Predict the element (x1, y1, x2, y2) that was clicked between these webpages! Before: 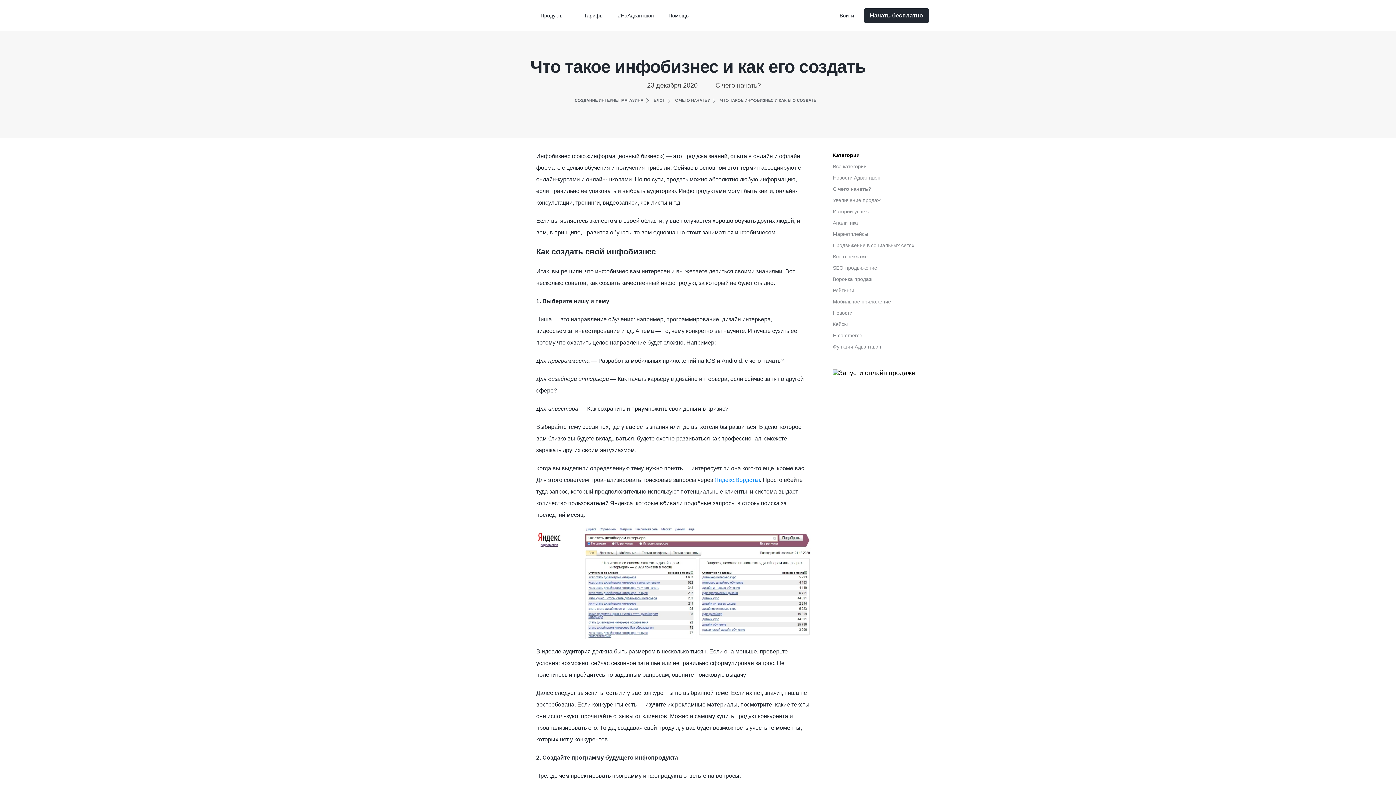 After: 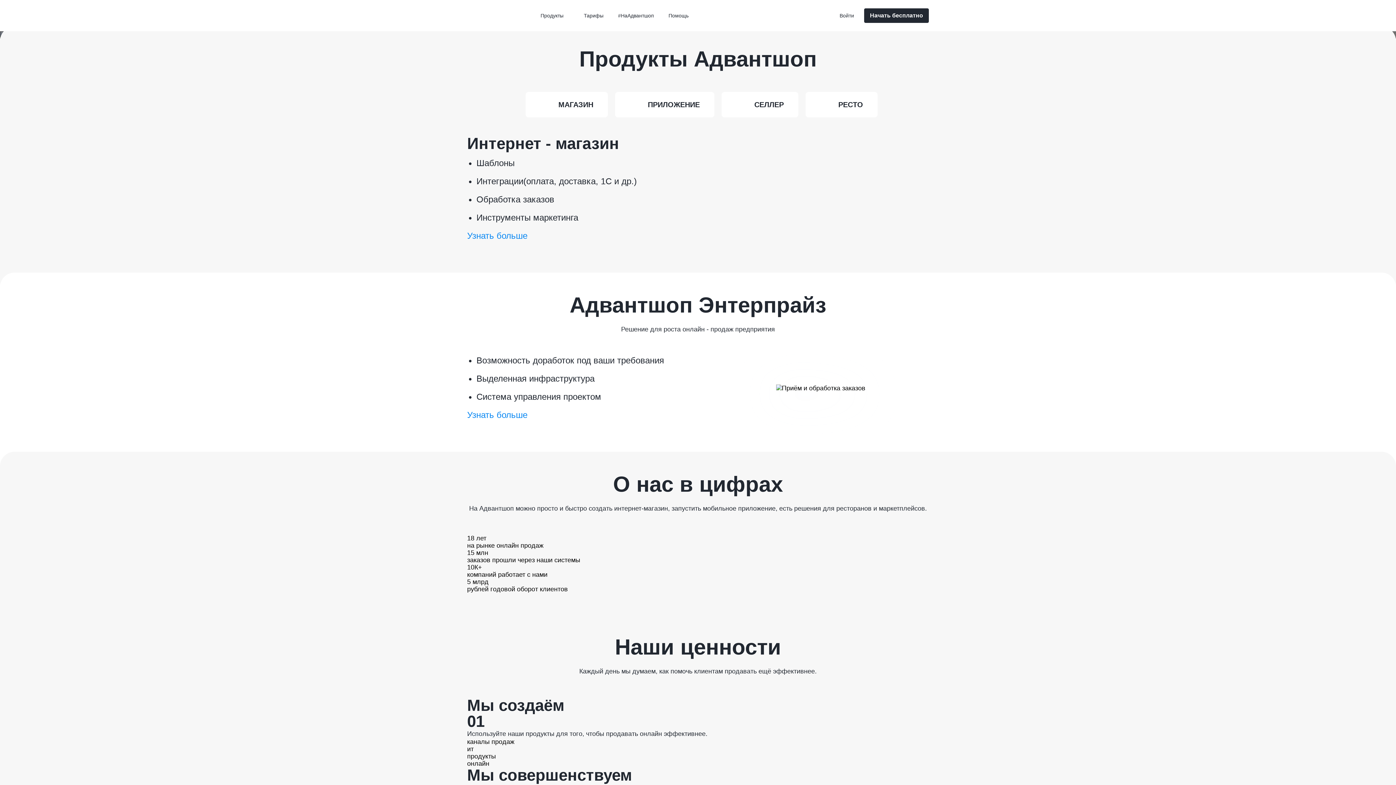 Action: bbox: (533, 5, 576, 25) label: Продукты